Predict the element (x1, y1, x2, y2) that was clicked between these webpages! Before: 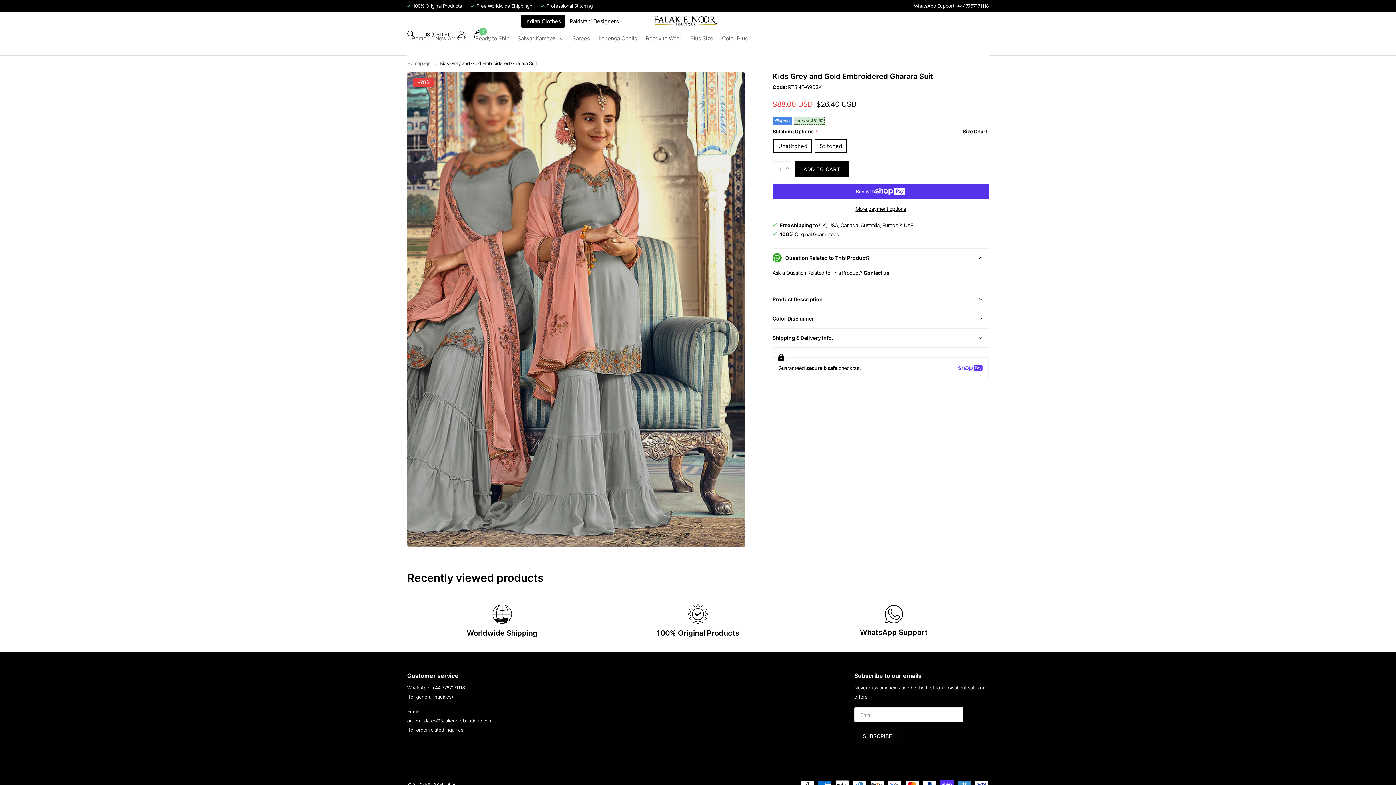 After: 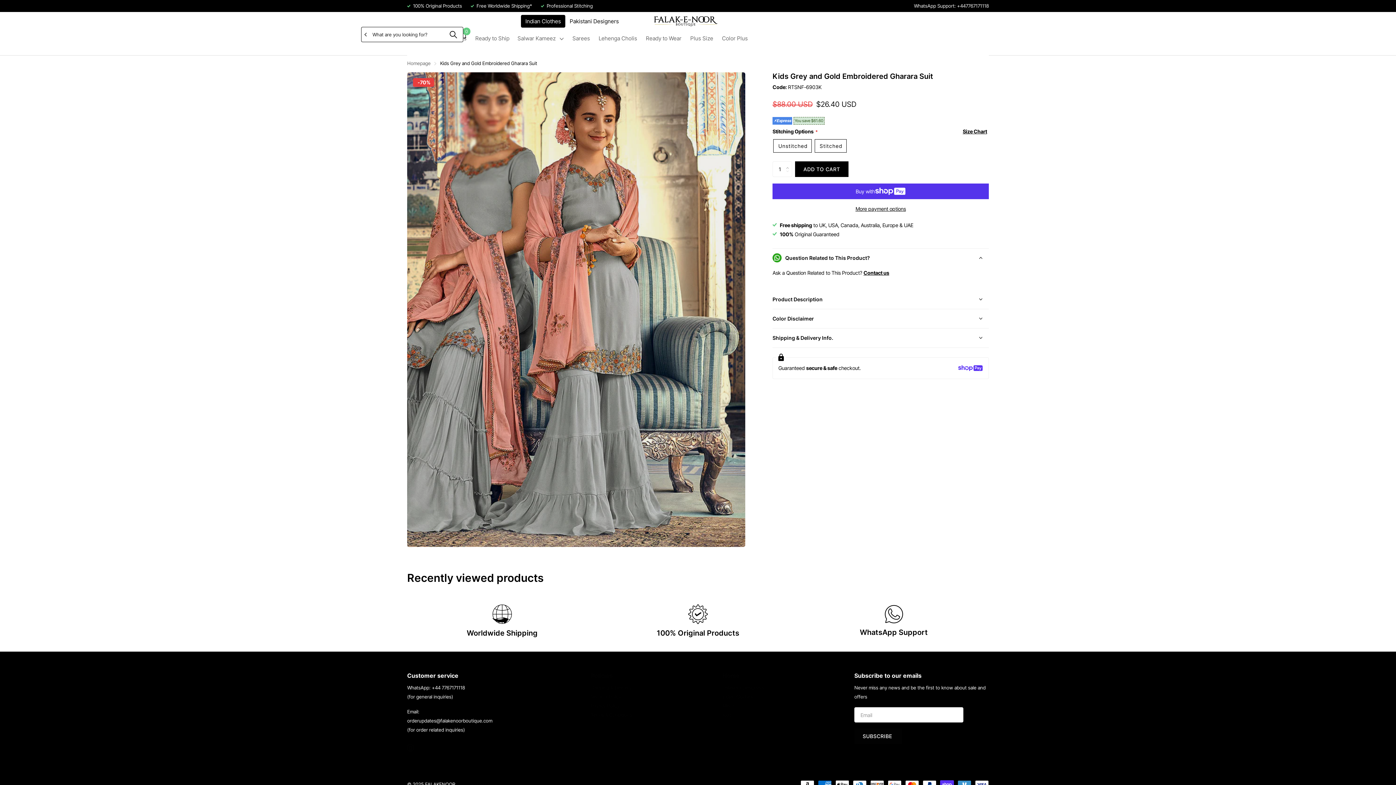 Action: bbox: (407, 26, 414, 42)